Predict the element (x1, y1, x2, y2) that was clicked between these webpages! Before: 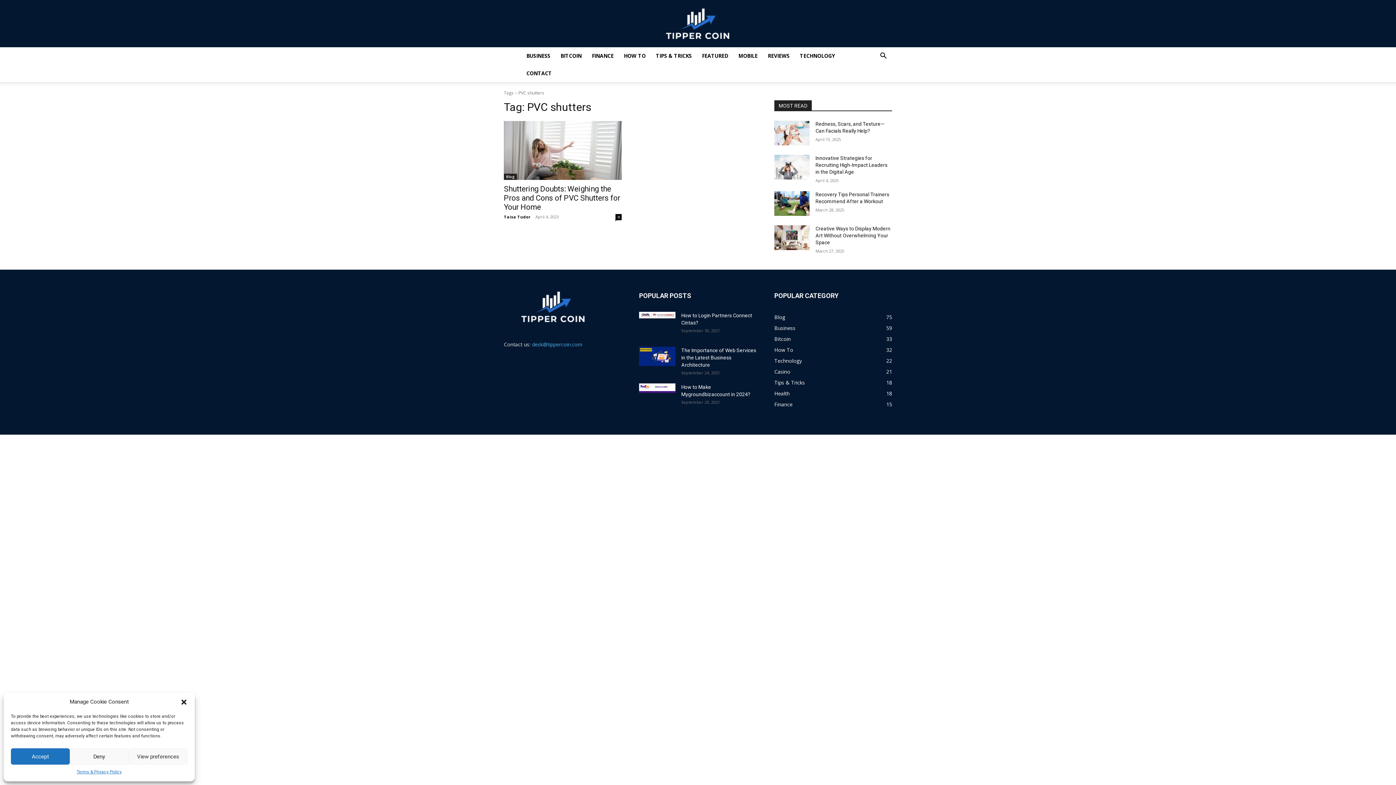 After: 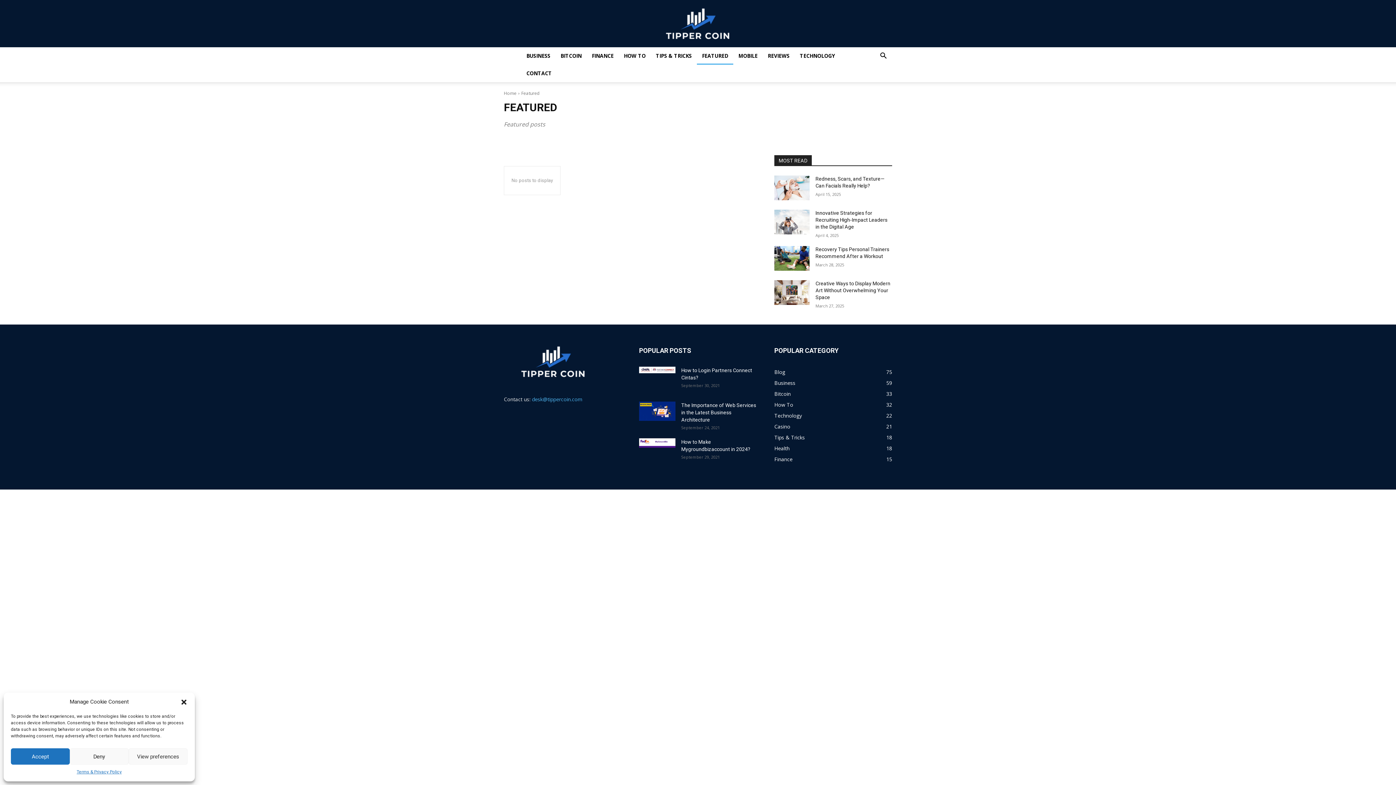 Action: bbox: (697, 47, 733, 64) label: FEATURED